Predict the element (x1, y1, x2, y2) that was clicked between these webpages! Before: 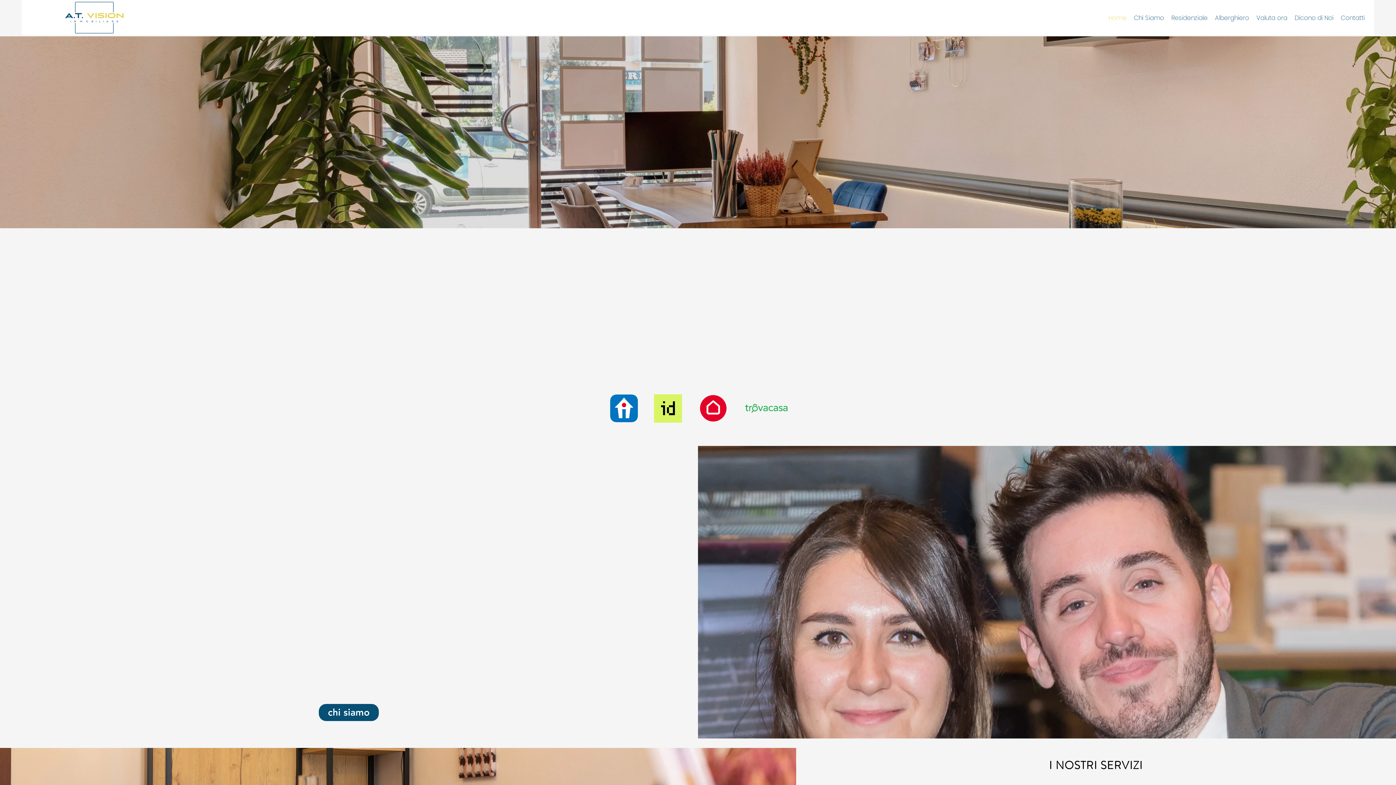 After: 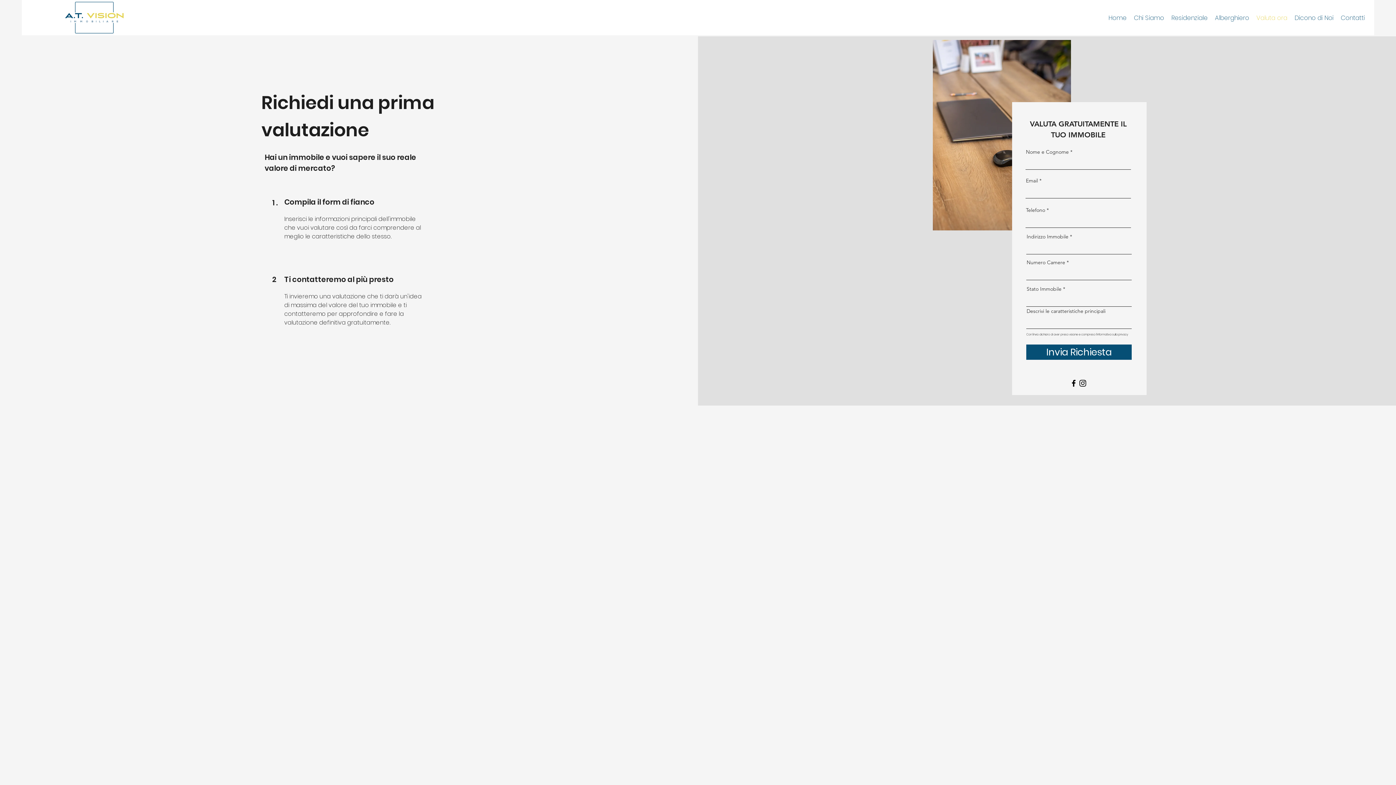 Action: bbox: (1253, 10, 1291, 25) label: Valuta ora